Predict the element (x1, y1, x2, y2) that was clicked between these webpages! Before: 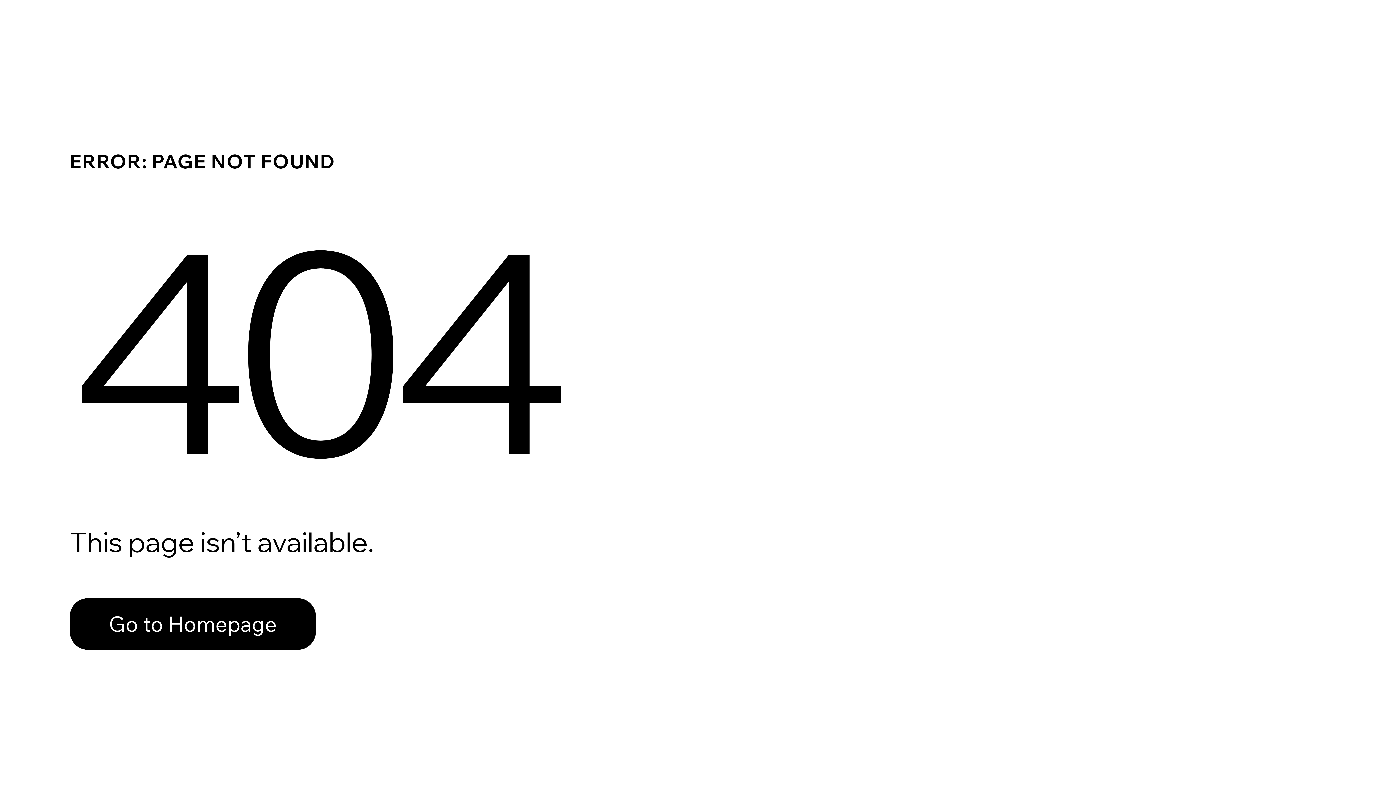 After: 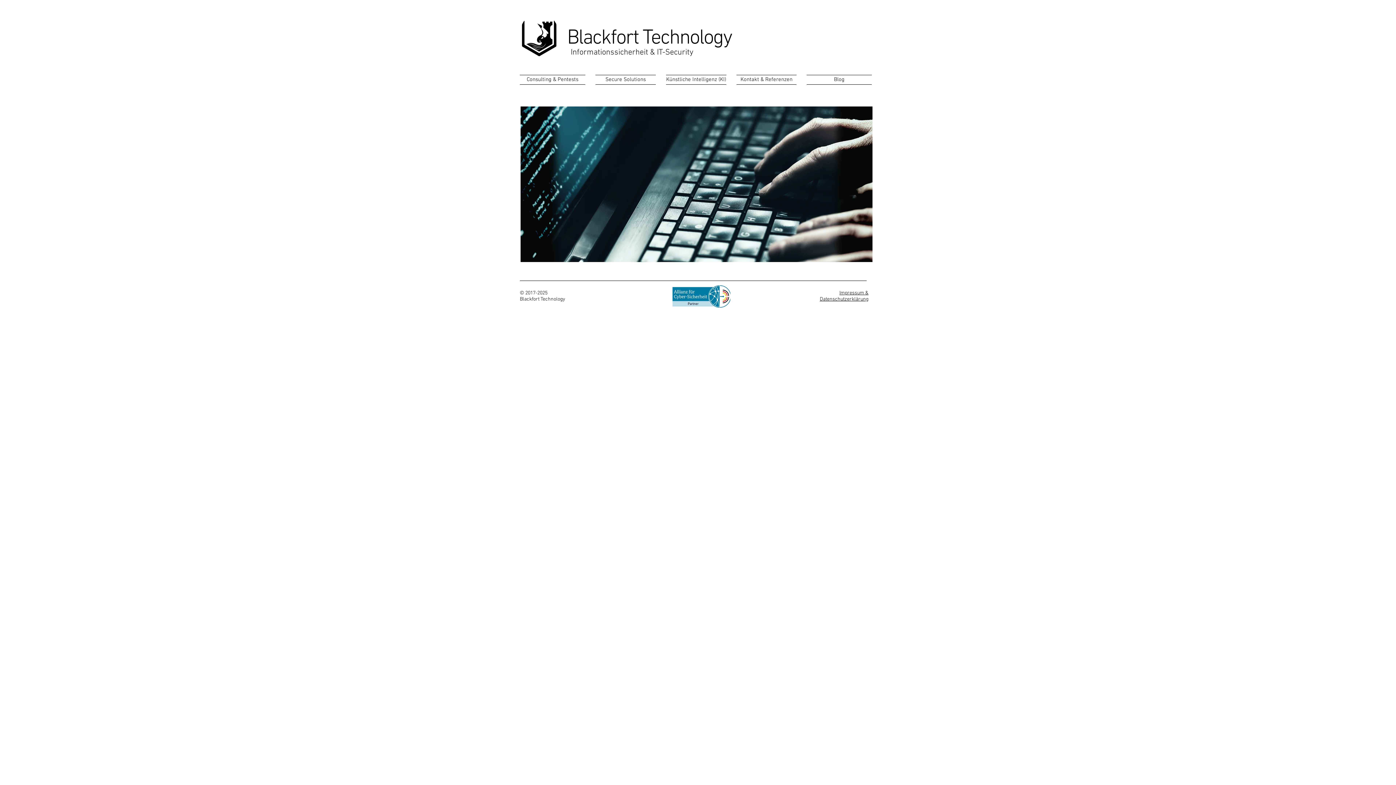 Action: label: Go to Homepage bbox: (69, 598, 316, 650)